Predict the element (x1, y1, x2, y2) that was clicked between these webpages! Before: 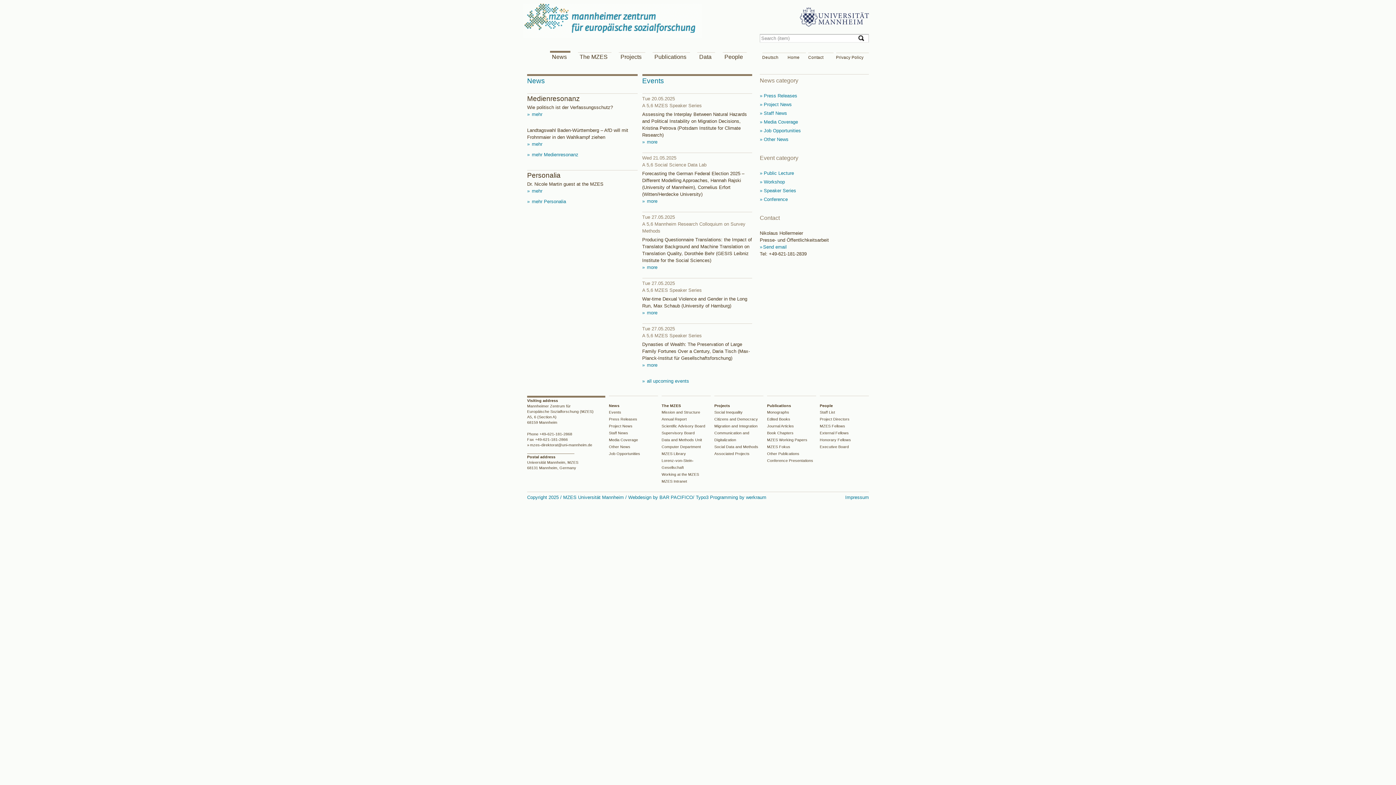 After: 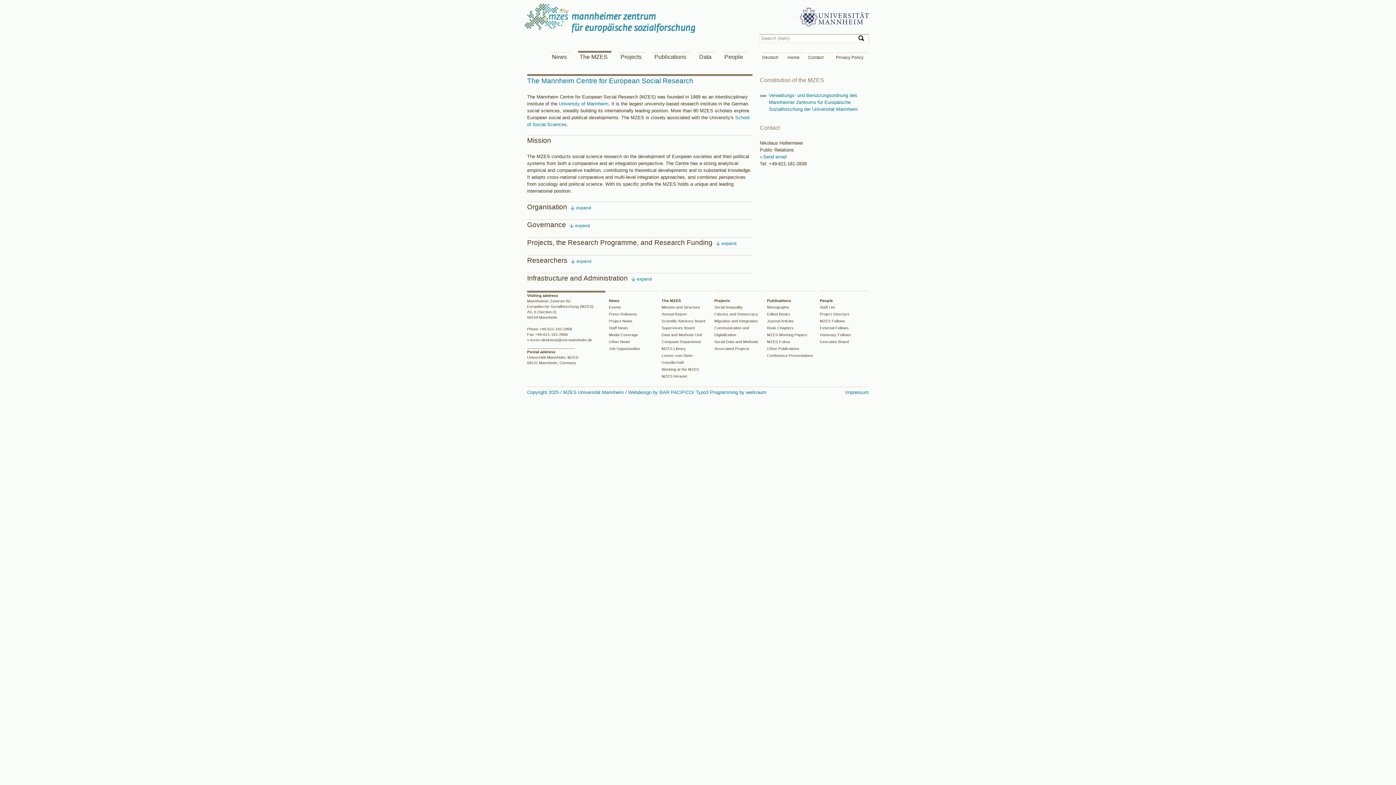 Action: label: Mission and Structure bbox: (661, 410, 700, 414)